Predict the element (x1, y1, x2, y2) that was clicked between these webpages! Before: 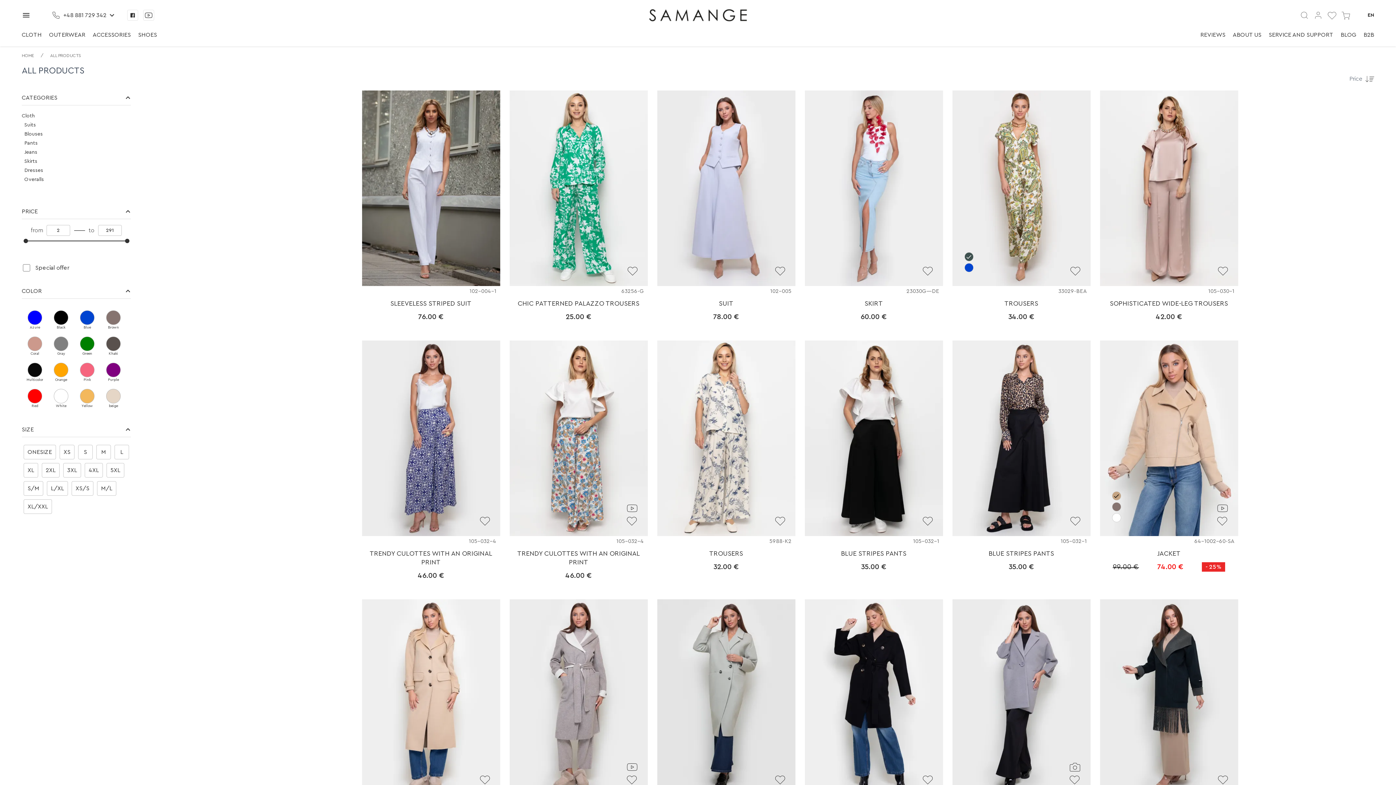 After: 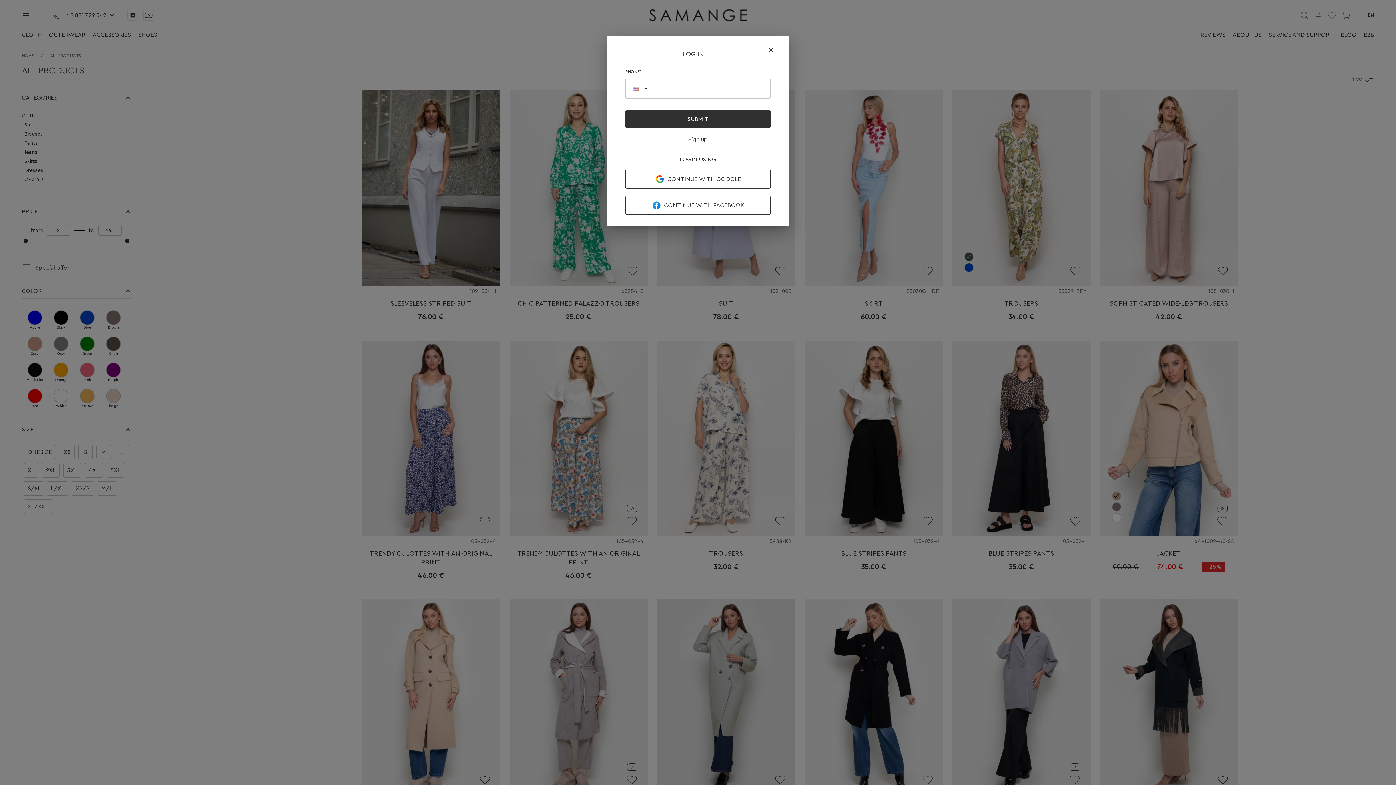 Action: bbox: (1328, 10, 1336, 19) label: 0